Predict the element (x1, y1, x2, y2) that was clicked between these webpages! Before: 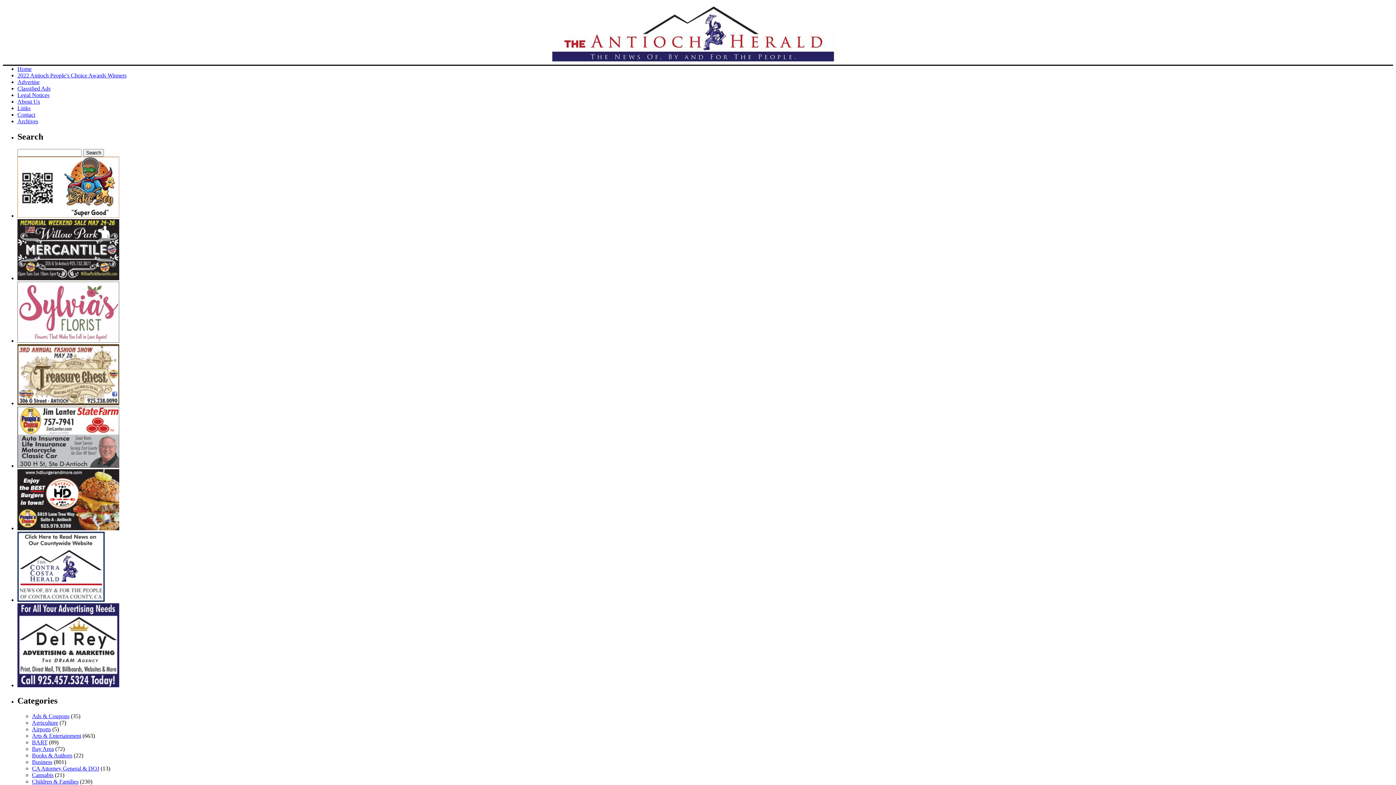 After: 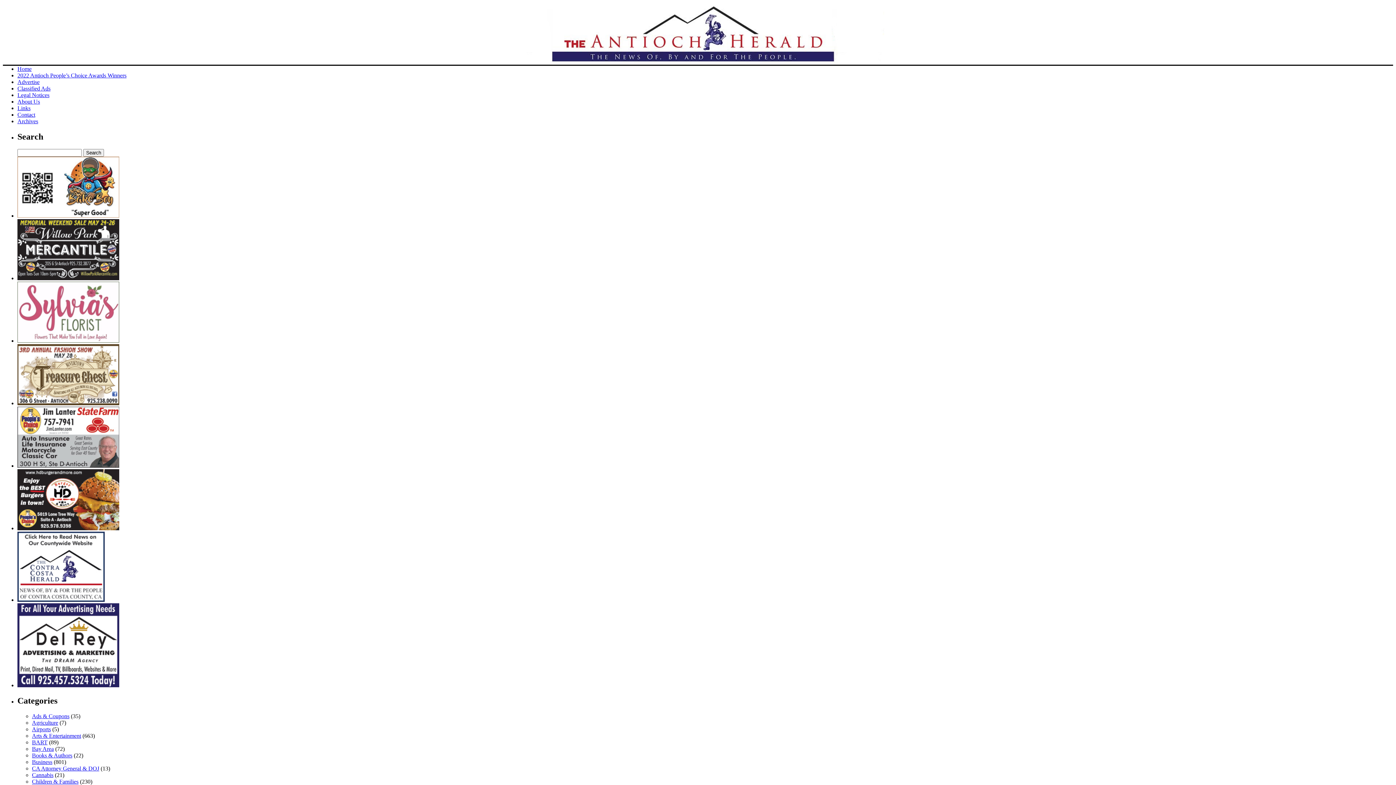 Action: label: Bay Area bbox: (32, 746, 53, 752)